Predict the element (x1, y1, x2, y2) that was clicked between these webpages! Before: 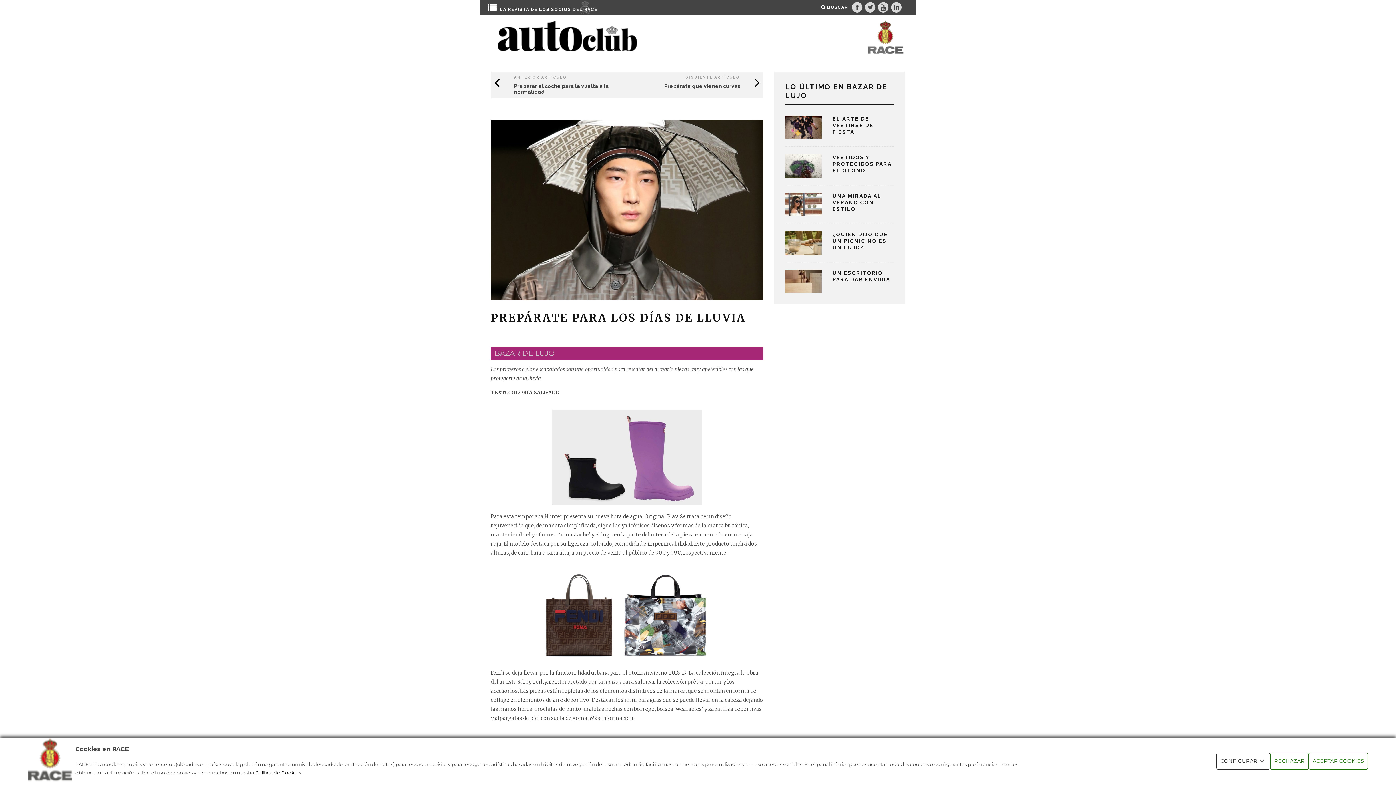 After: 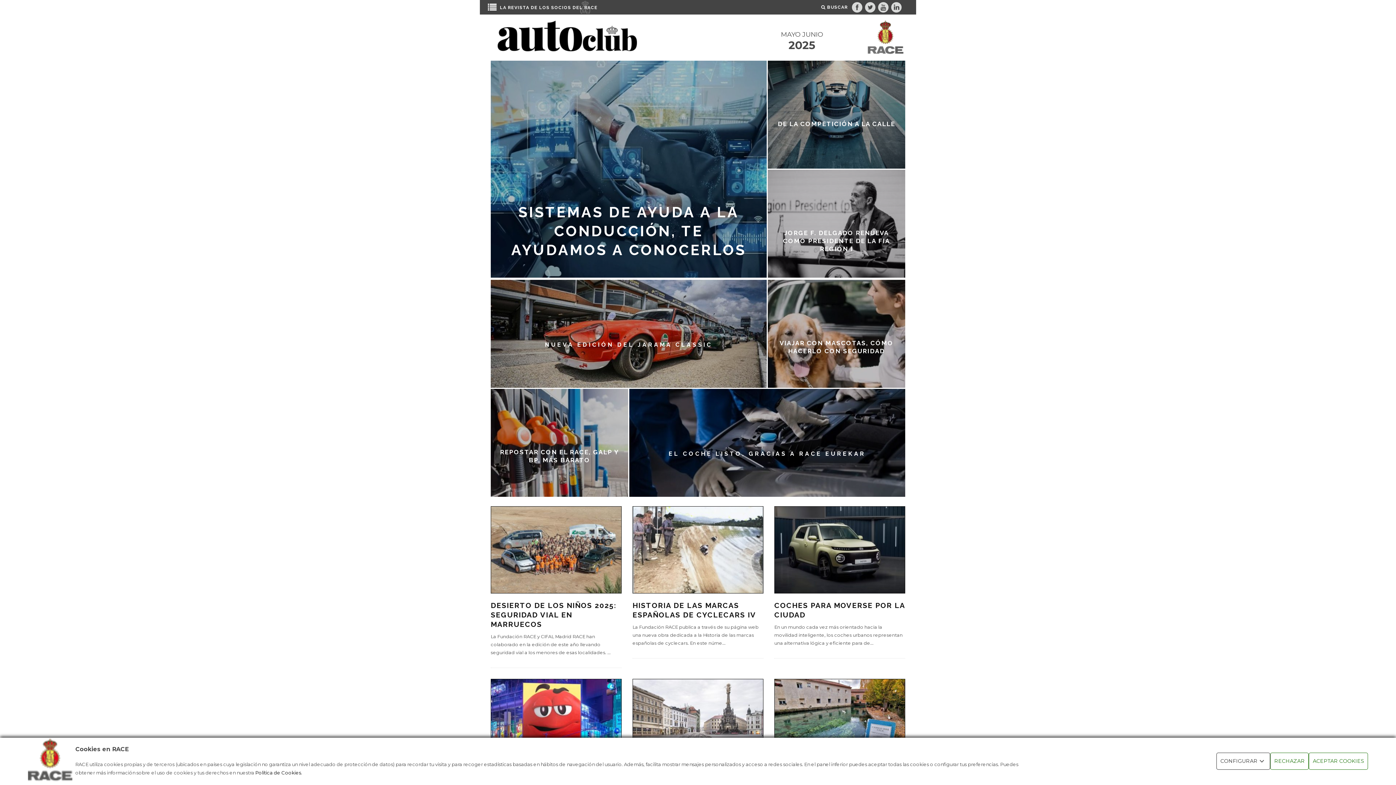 Action: bbox: (490, 18, 640, 56)